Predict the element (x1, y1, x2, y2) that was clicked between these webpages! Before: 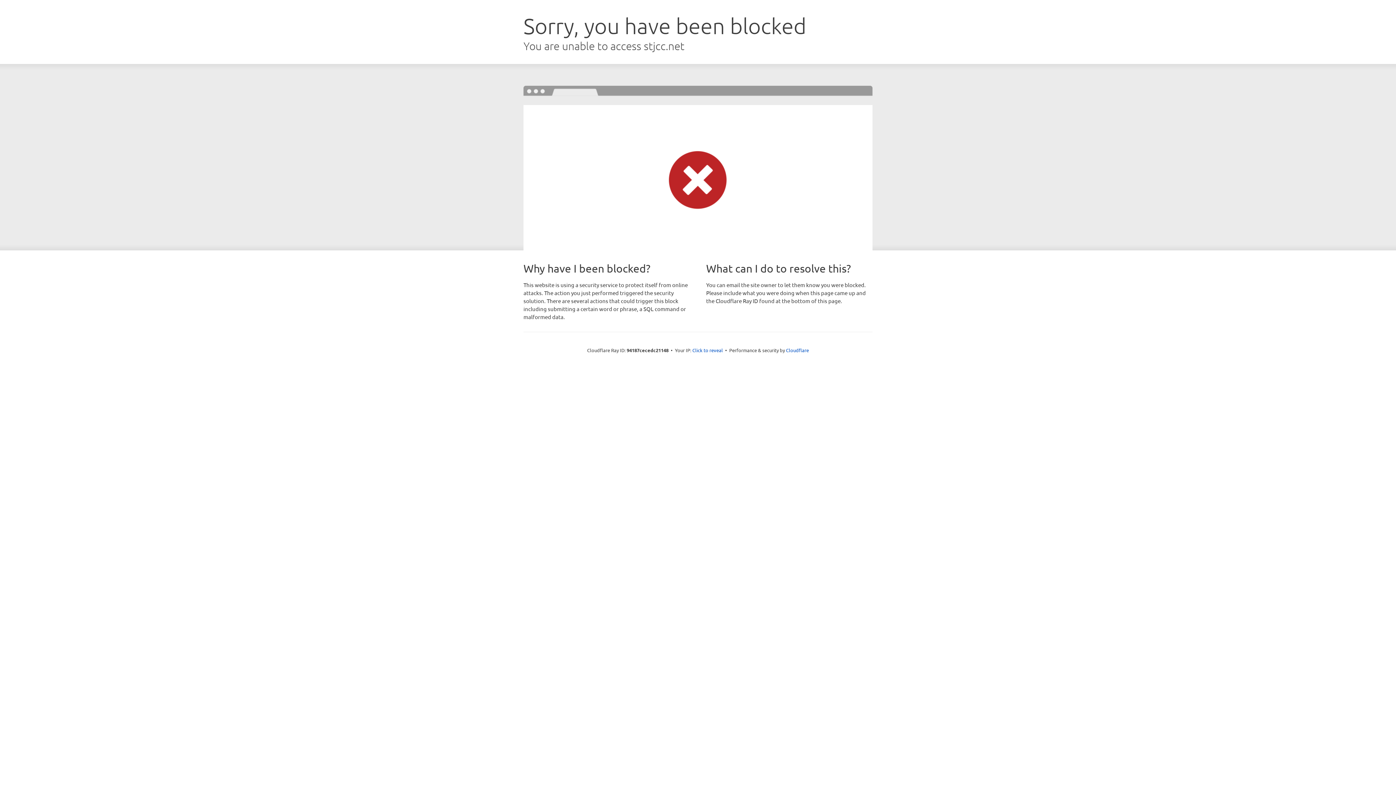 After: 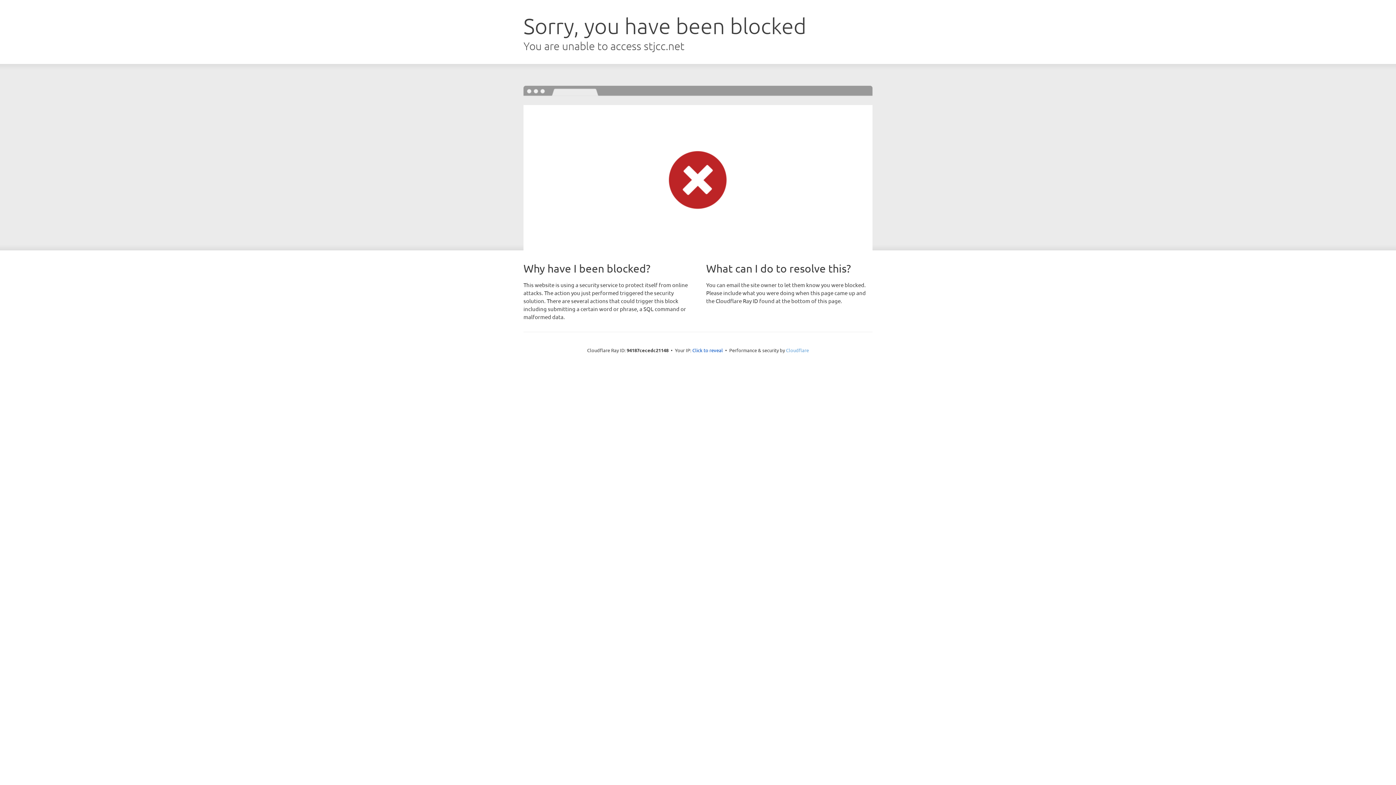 Action: label: Cloudflare bbox: (786, 347, 809, 353)